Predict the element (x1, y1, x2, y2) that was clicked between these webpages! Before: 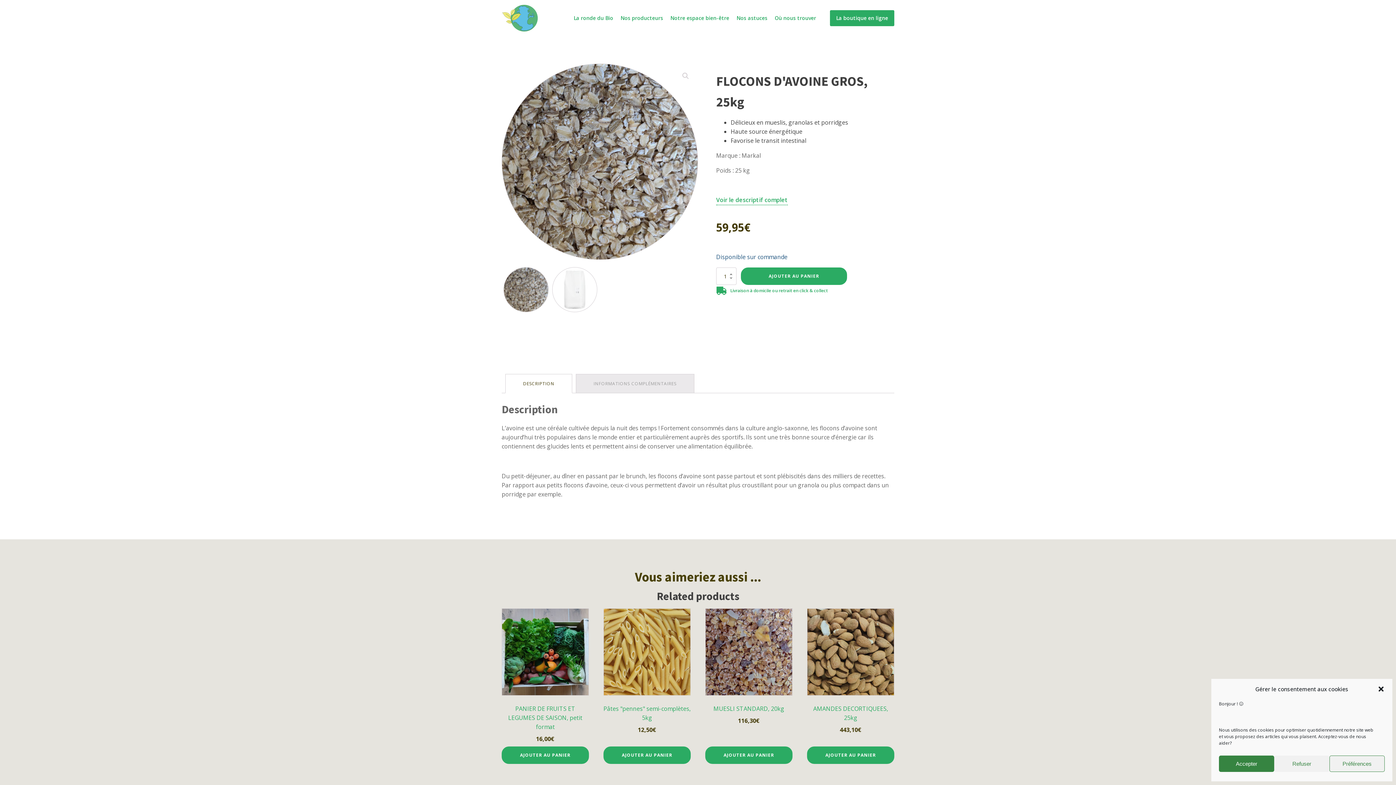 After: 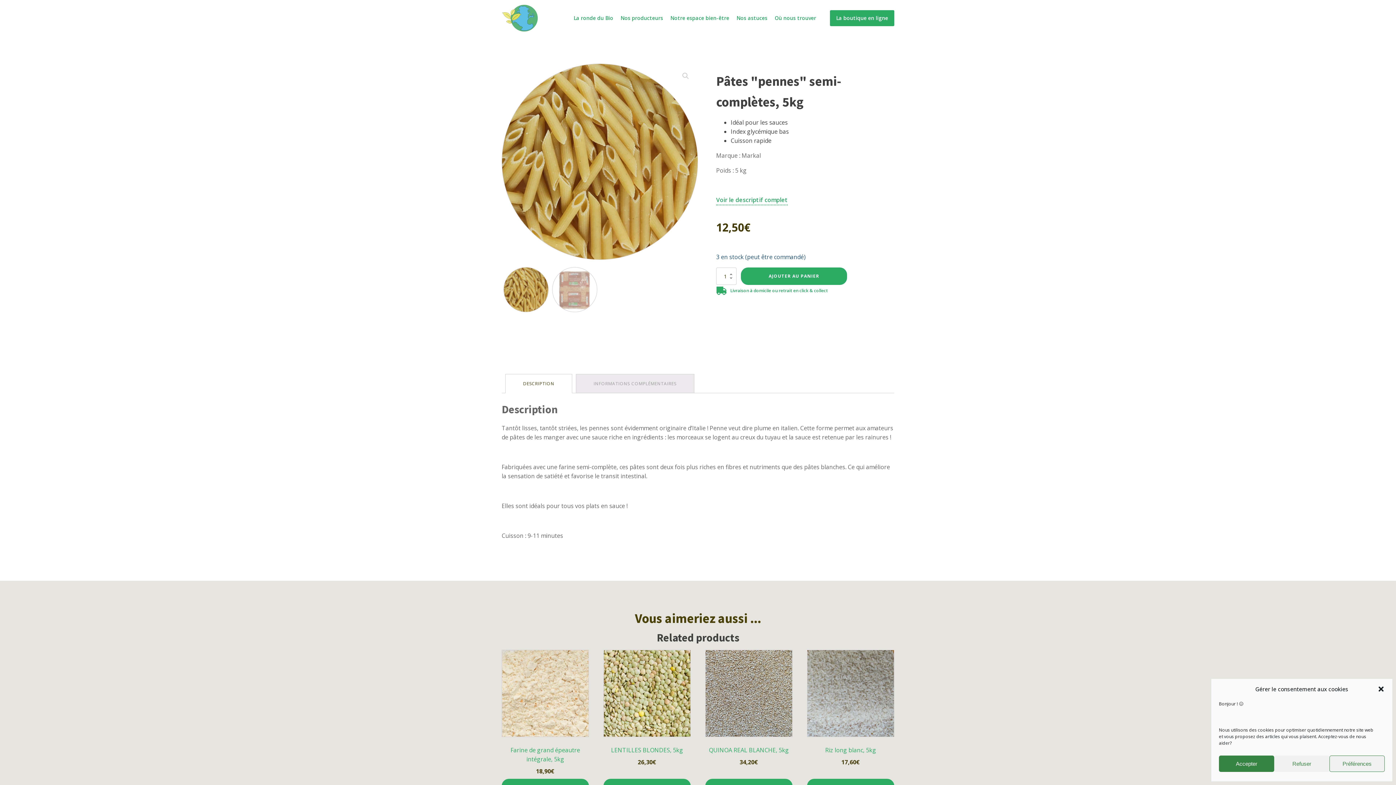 Action: bbox: (603, 608, 690, 737) label: Pâtes "pennes" semi-complètes, 5kg
12,50€